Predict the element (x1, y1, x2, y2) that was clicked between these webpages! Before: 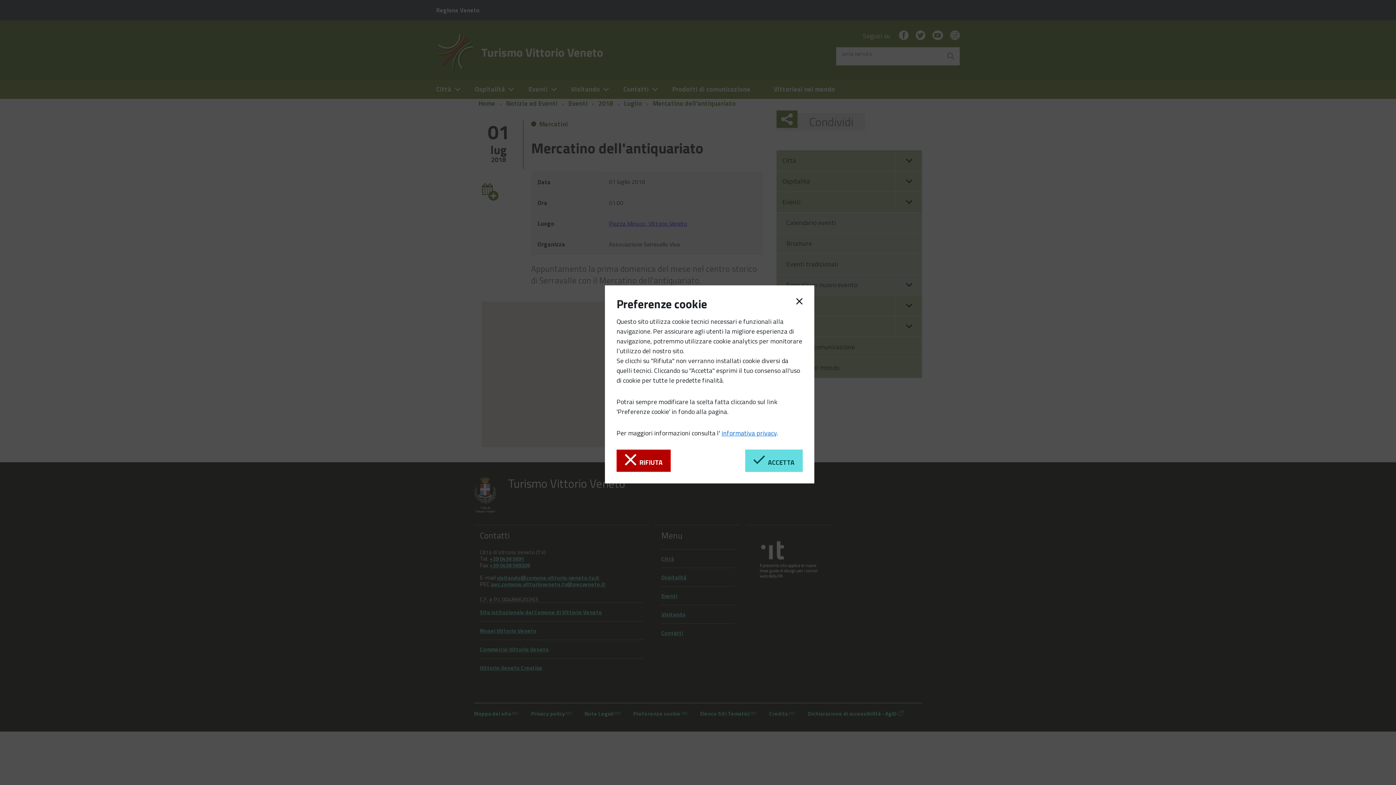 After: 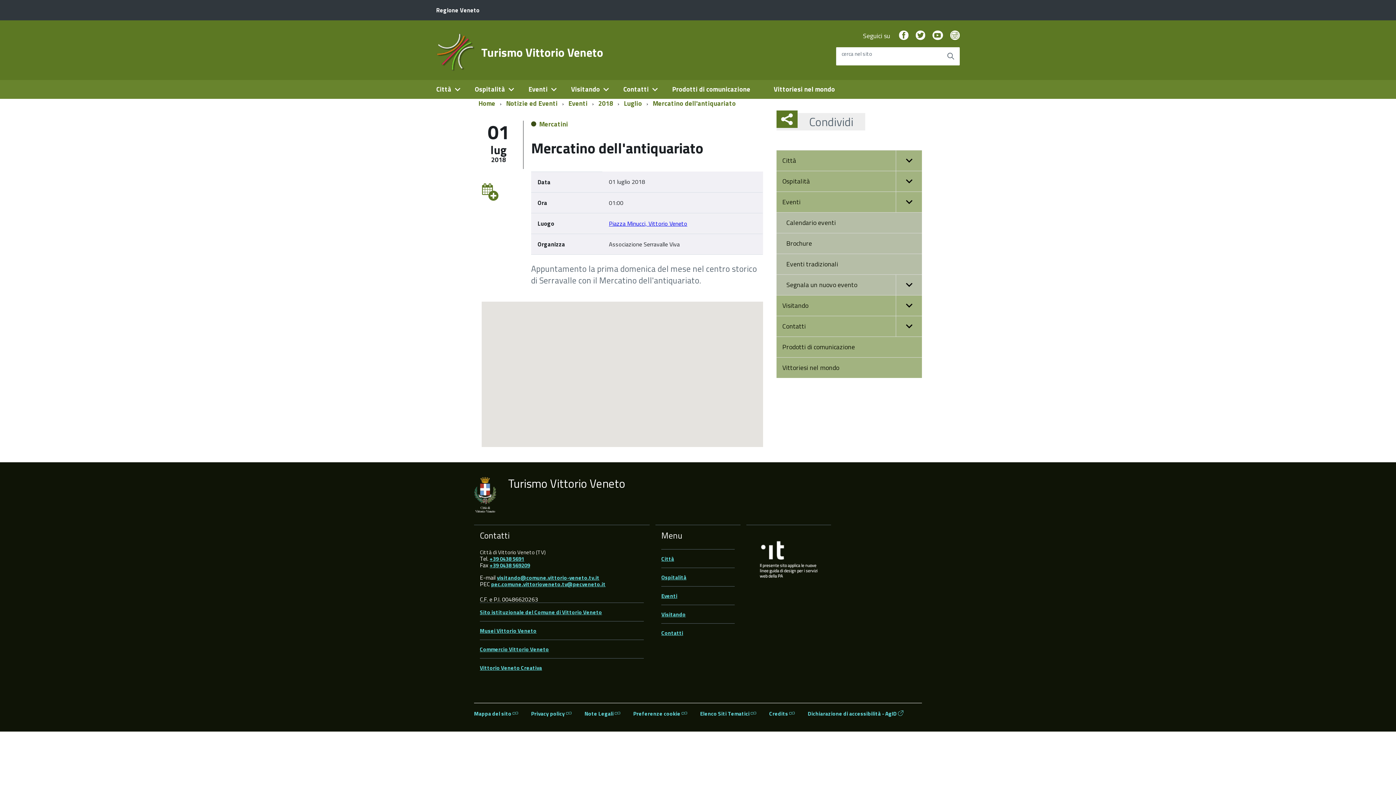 Action: bbox: (616, 449, 670, 471) label:   RIFIUTA